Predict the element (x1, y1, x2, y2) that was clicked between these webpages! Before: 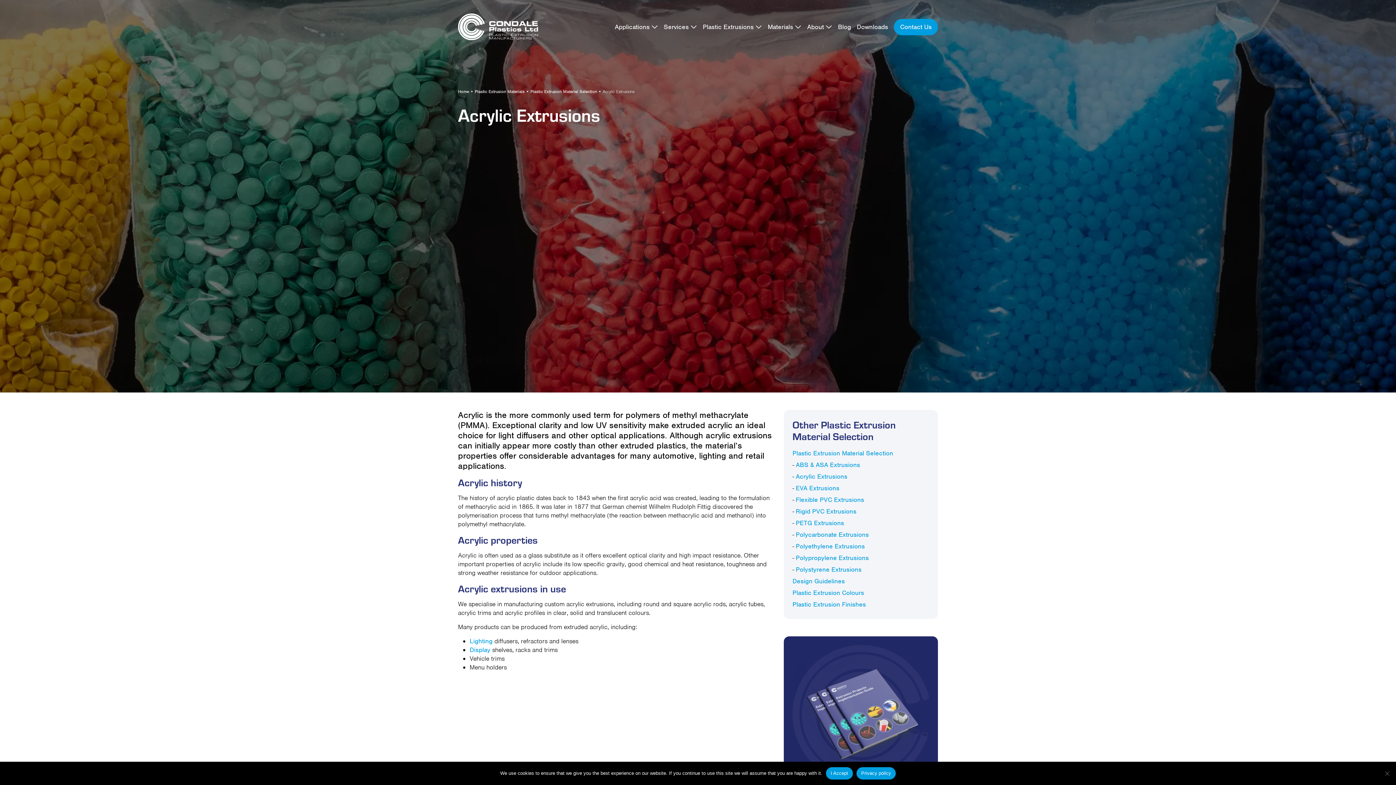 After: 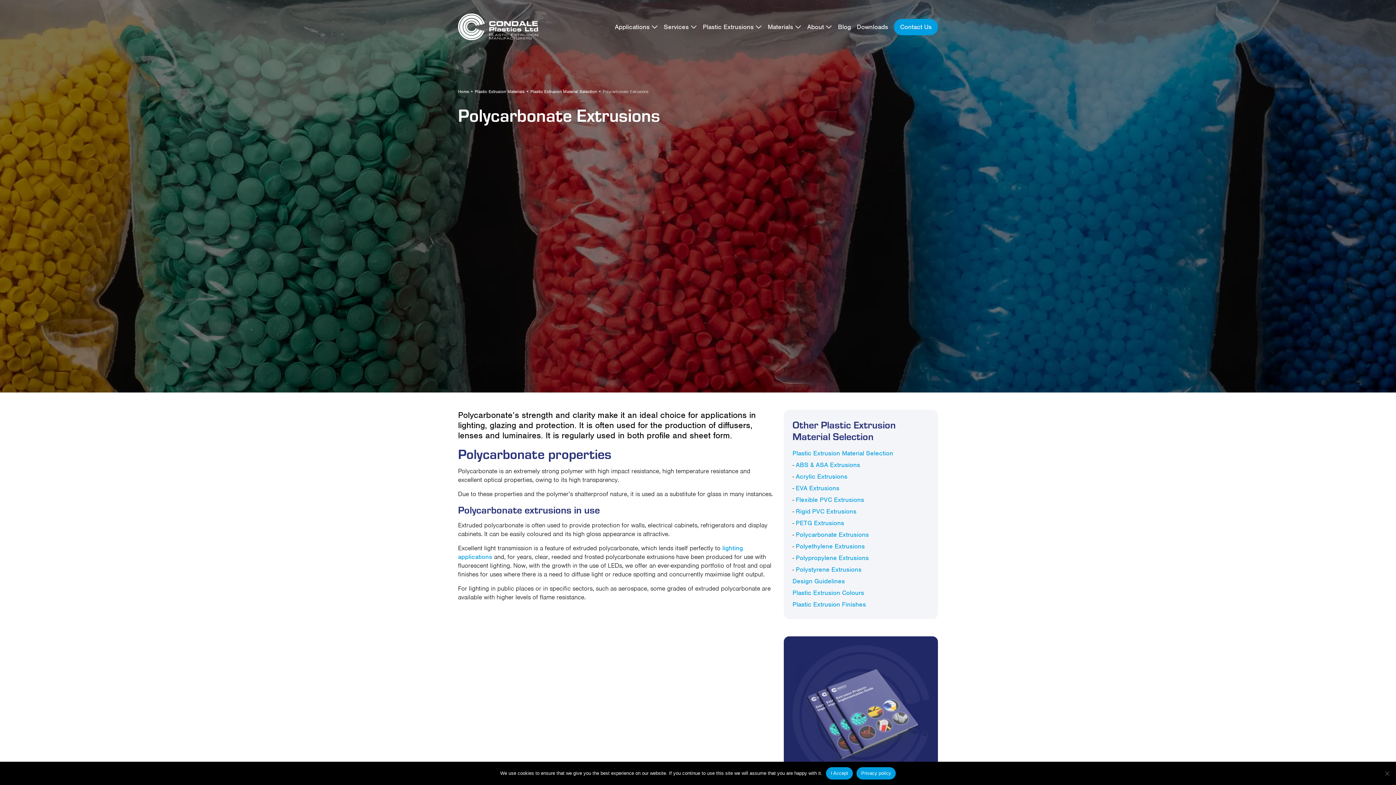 Action: bbox: (796, 530, 869, 538) label: Polycarbonate Extrusions